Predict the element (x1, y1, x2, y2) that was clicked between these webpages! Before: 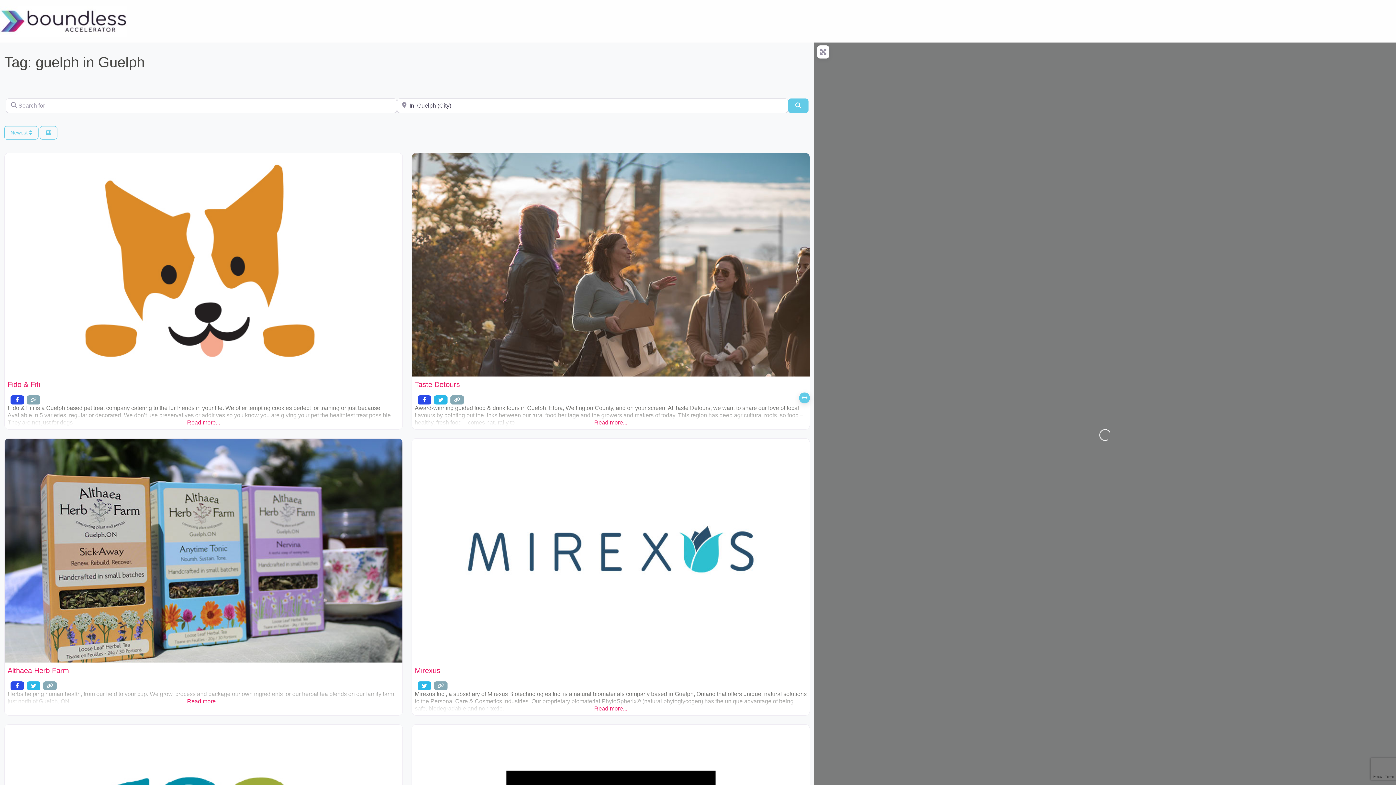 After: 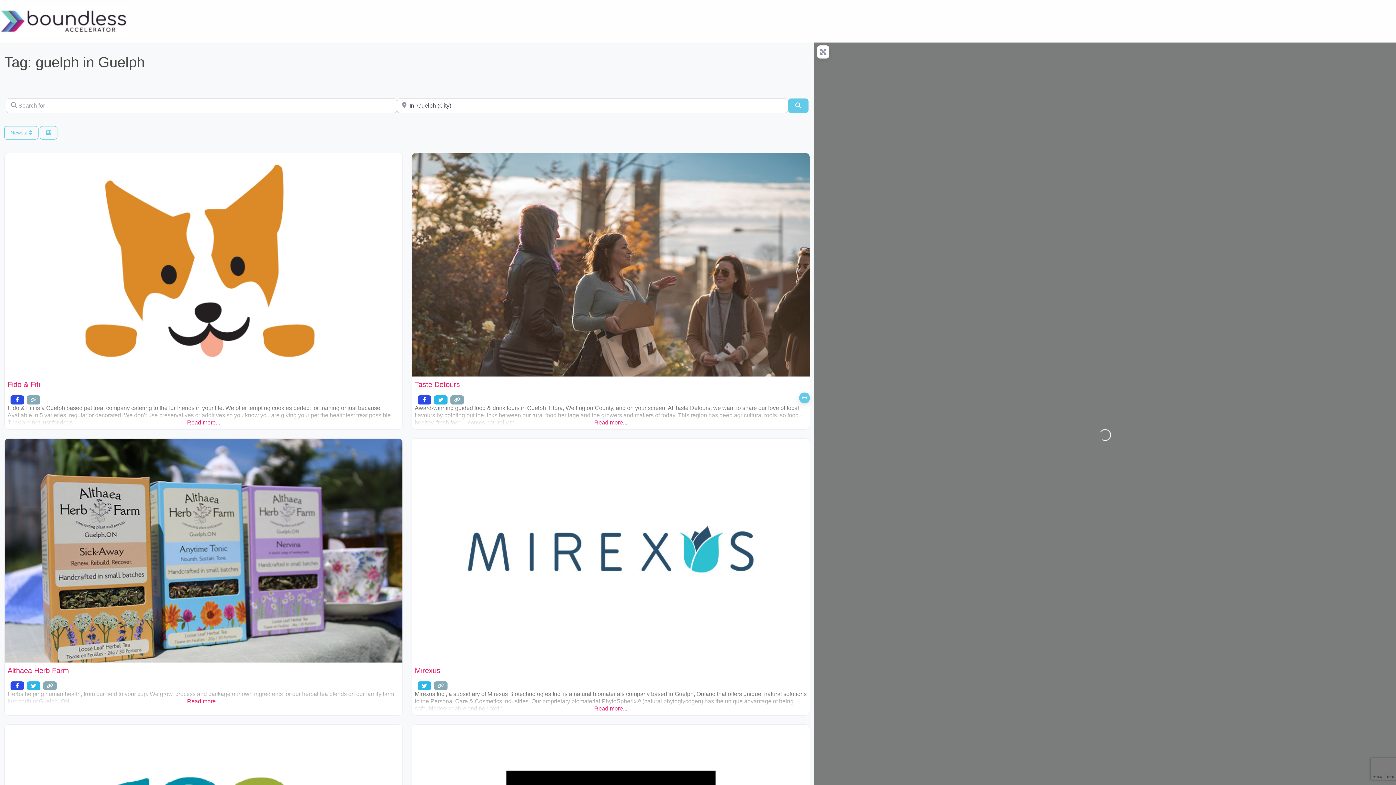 Action: bbox: (26, 681, 40, 690)